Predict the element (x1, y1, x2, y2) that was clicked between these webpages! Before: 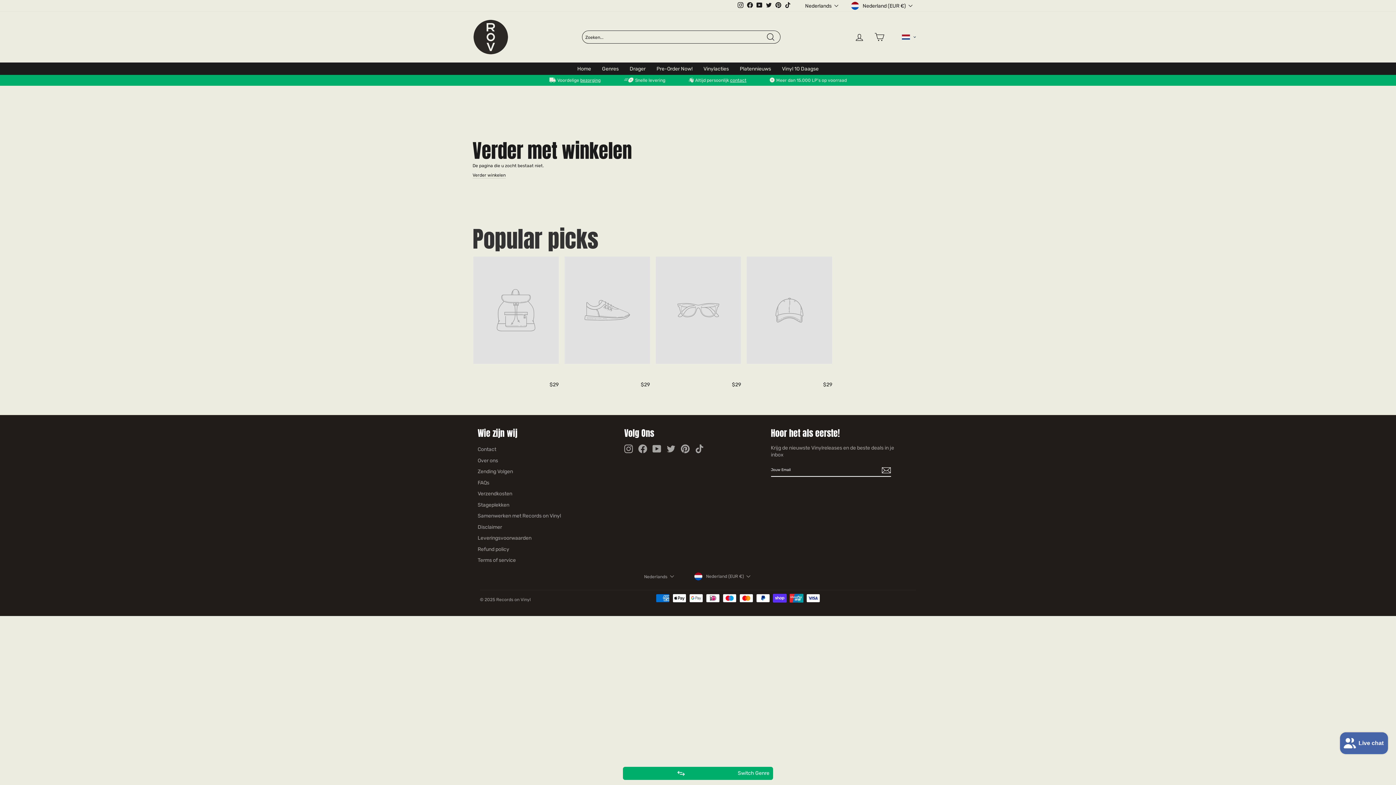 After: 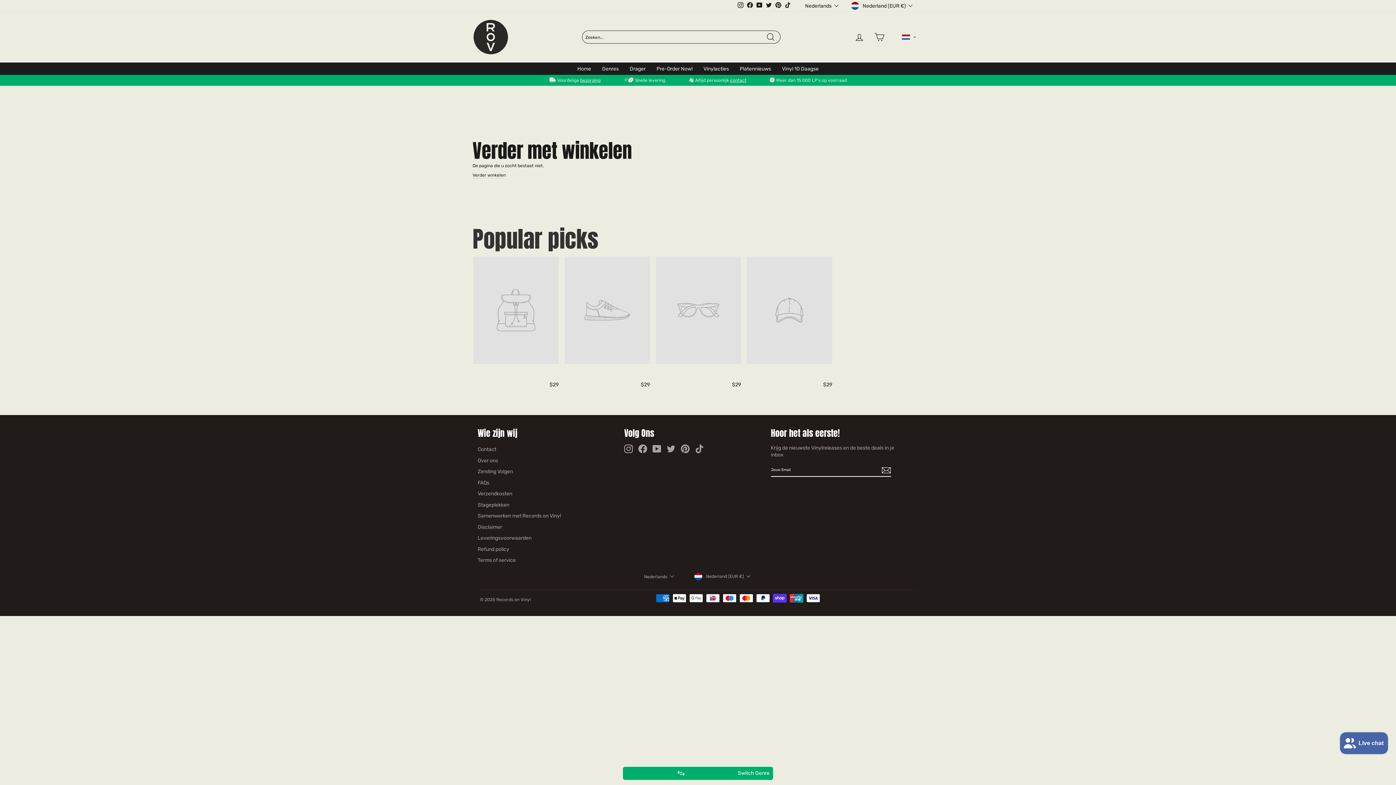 Action: bbox: (652, 444, 661, 453) label: YouTube